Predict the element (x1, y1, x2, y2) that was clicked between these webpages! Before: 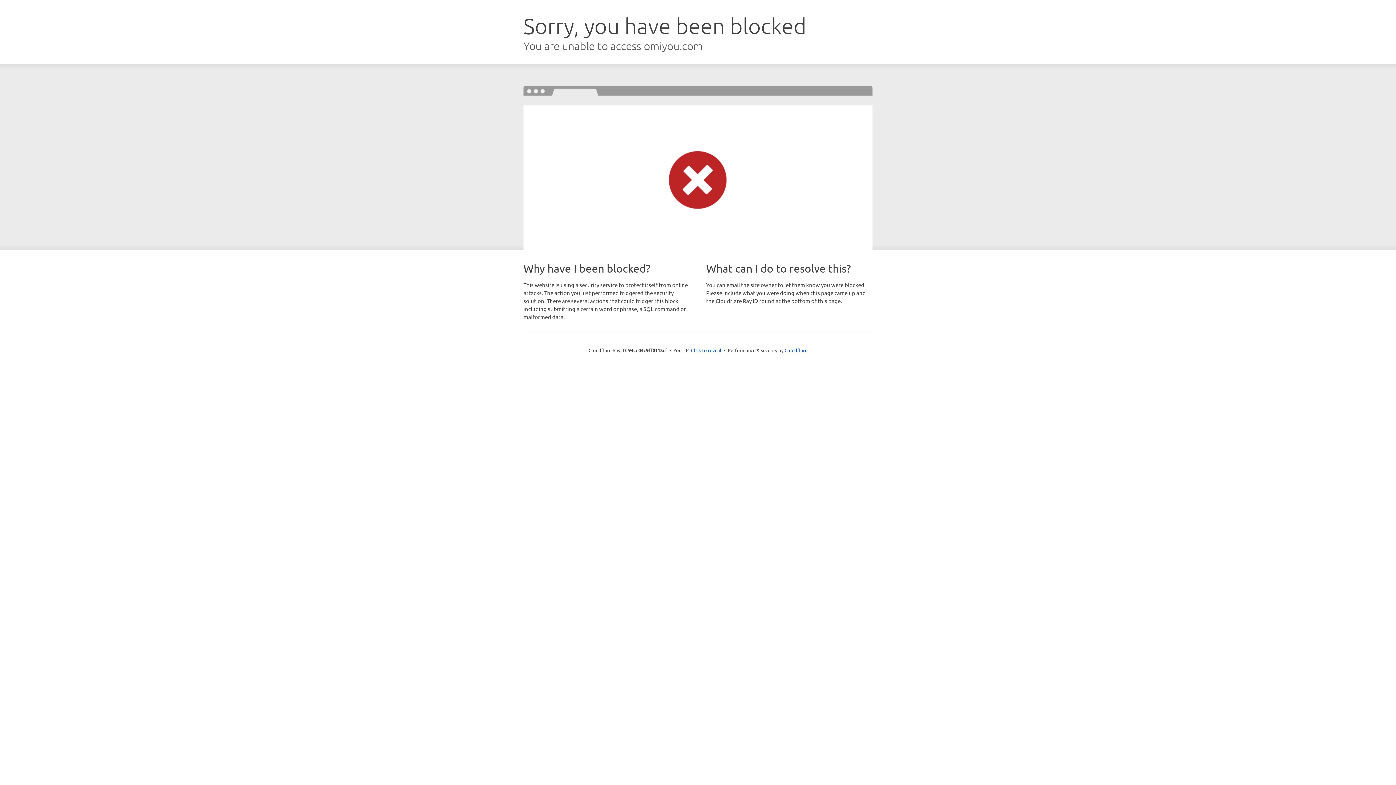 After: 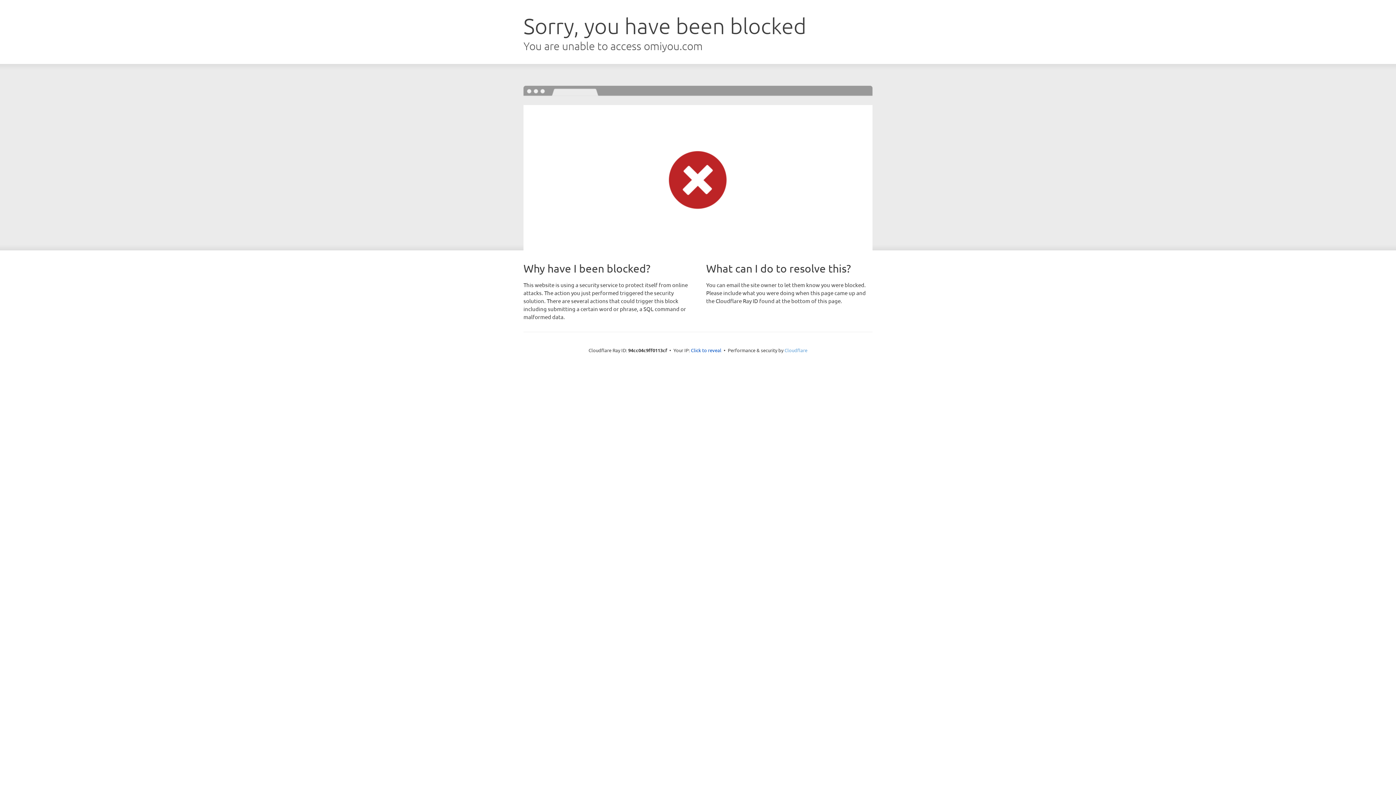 Action: label: Cloudflare bbox: (784, 347, 807, 353)